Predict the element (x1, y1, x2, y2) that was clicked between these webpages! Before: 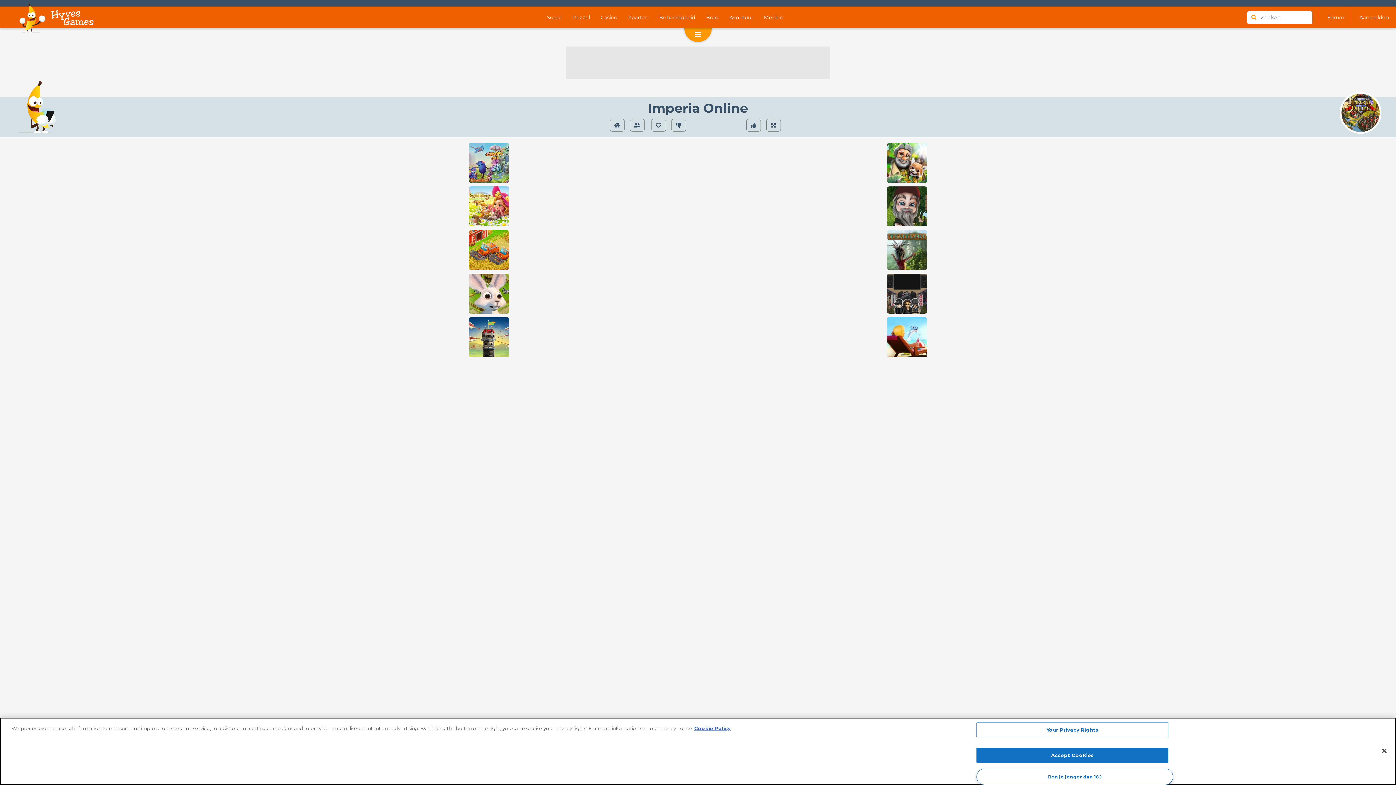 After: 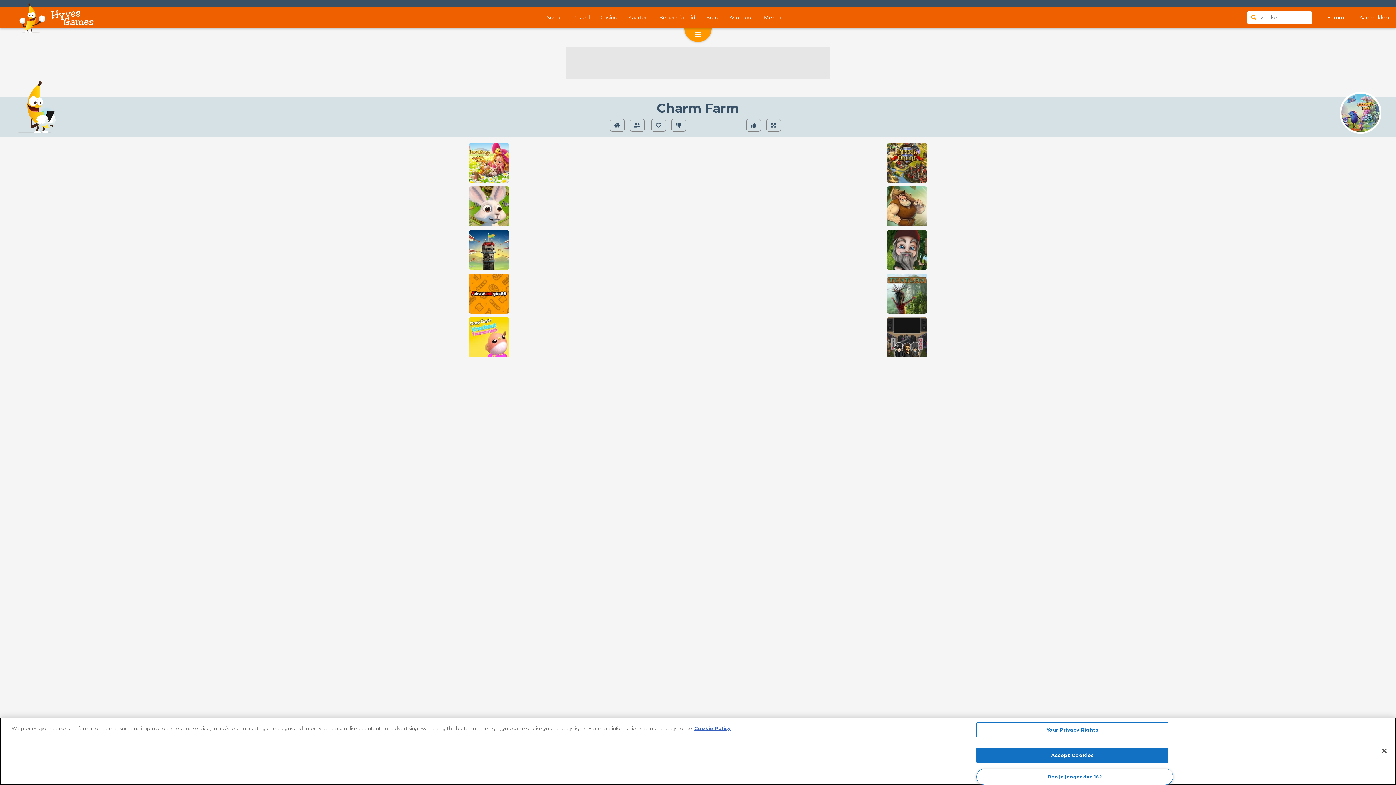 Action: bbox: (469, 142, 509, 182)